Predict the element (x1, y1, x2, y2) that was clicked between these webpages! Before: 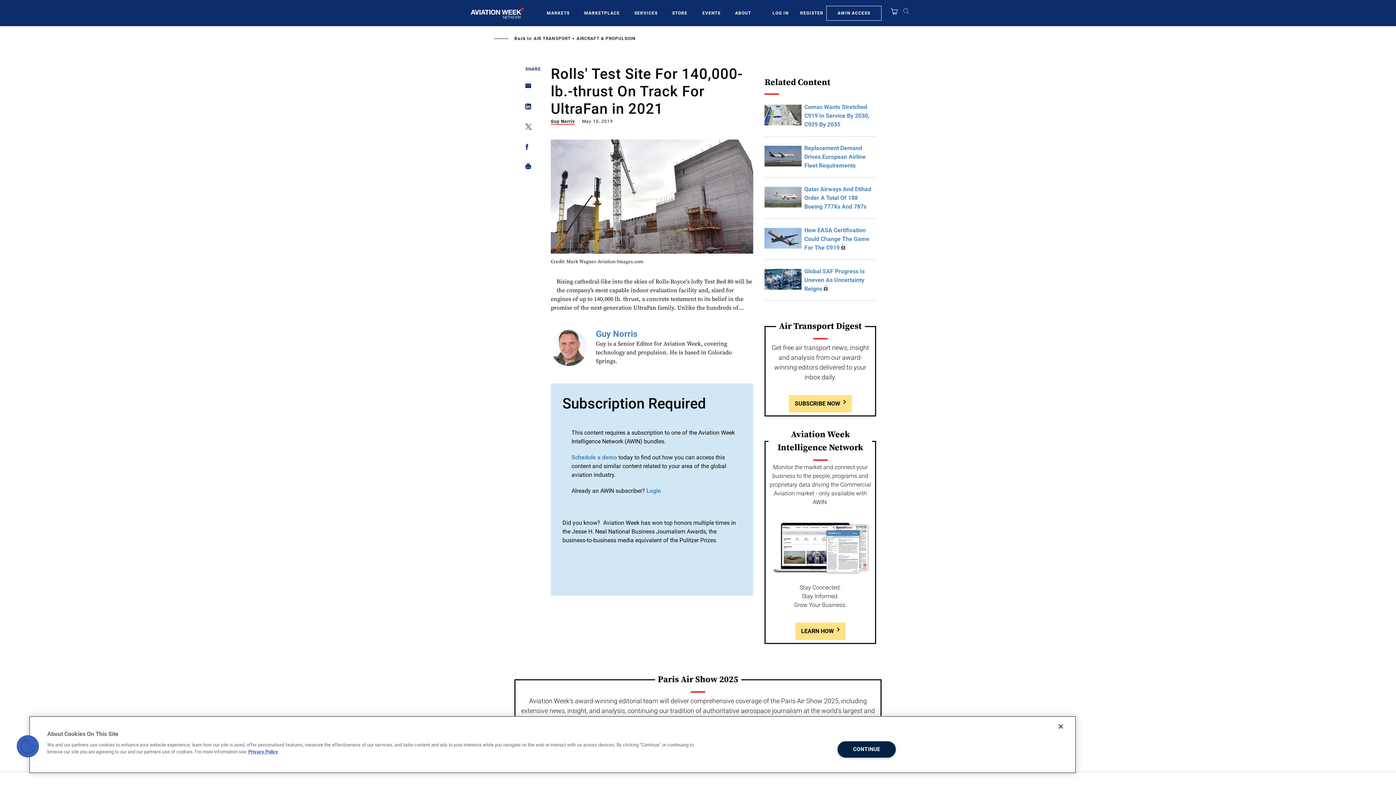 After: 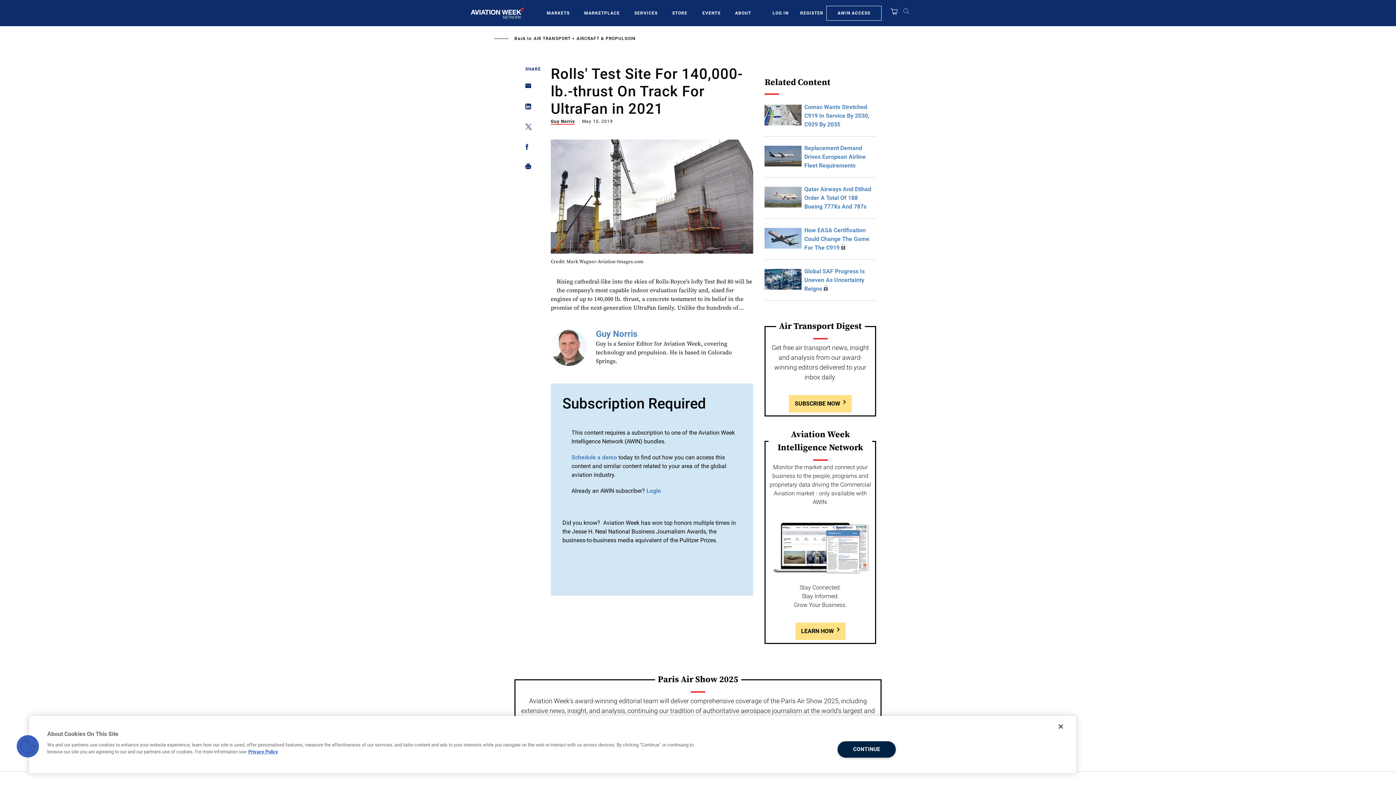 Action: bbox: (525, 103, 527, 112) label: Share on Linkedin